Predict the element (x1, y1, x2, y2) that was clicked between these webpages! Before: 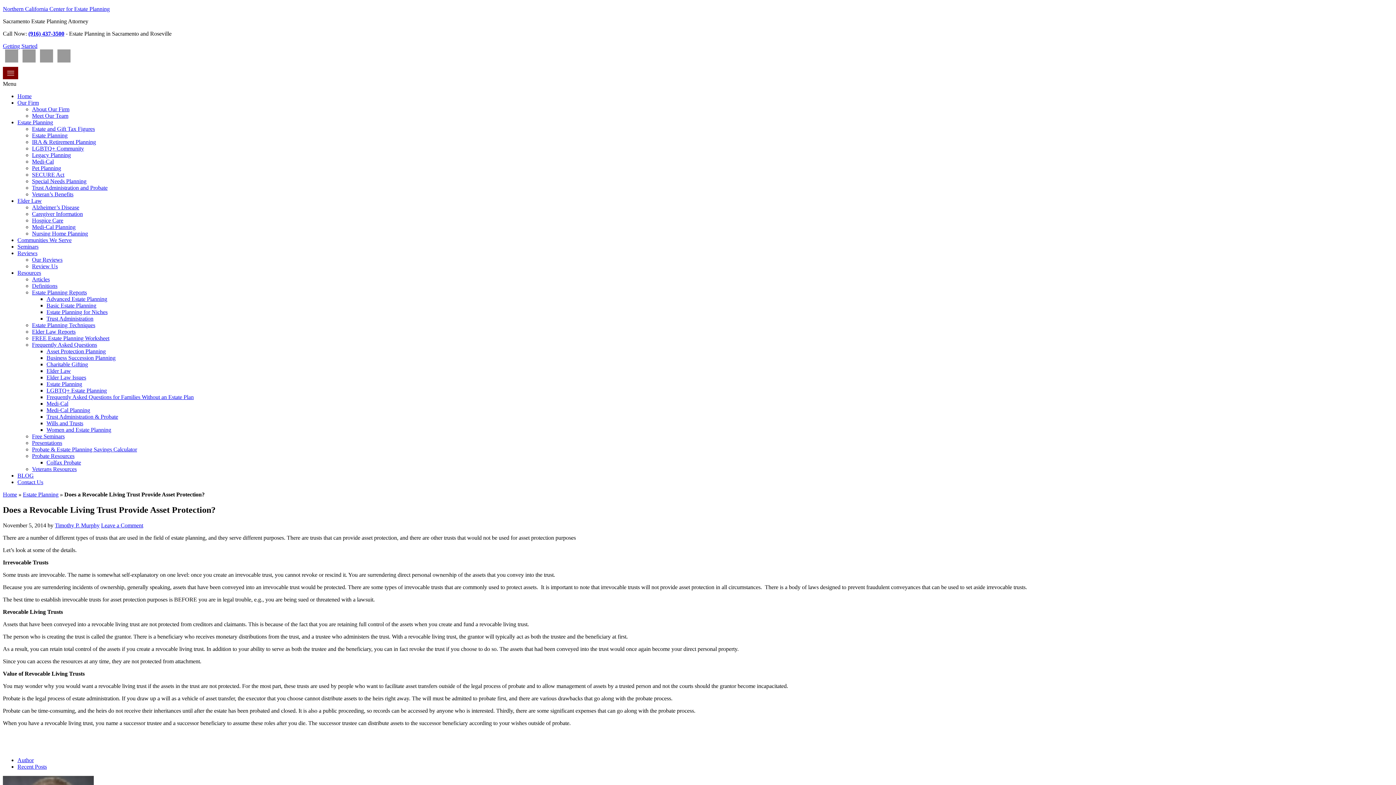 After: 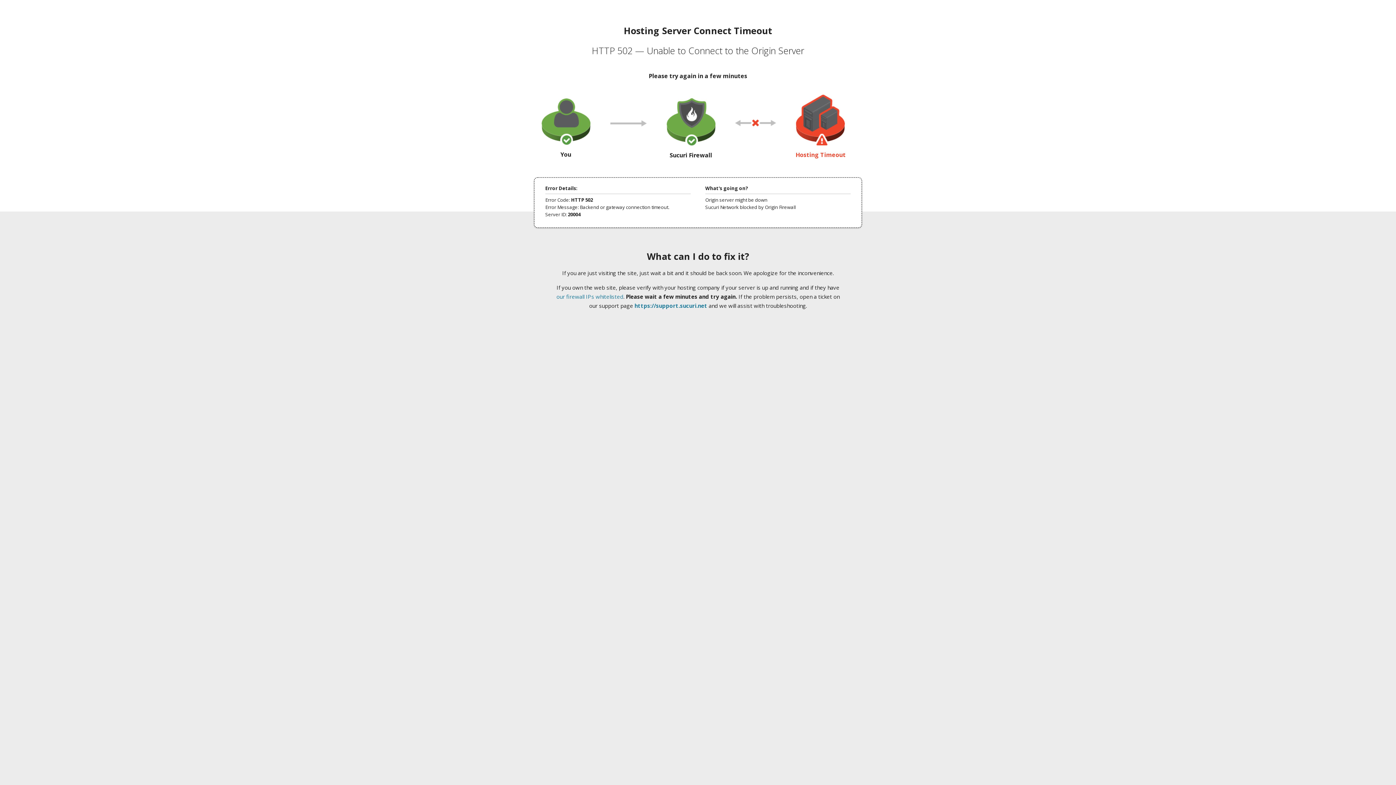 Action: label: Special Needs Planning bbox: (32, 178, 86, 184)